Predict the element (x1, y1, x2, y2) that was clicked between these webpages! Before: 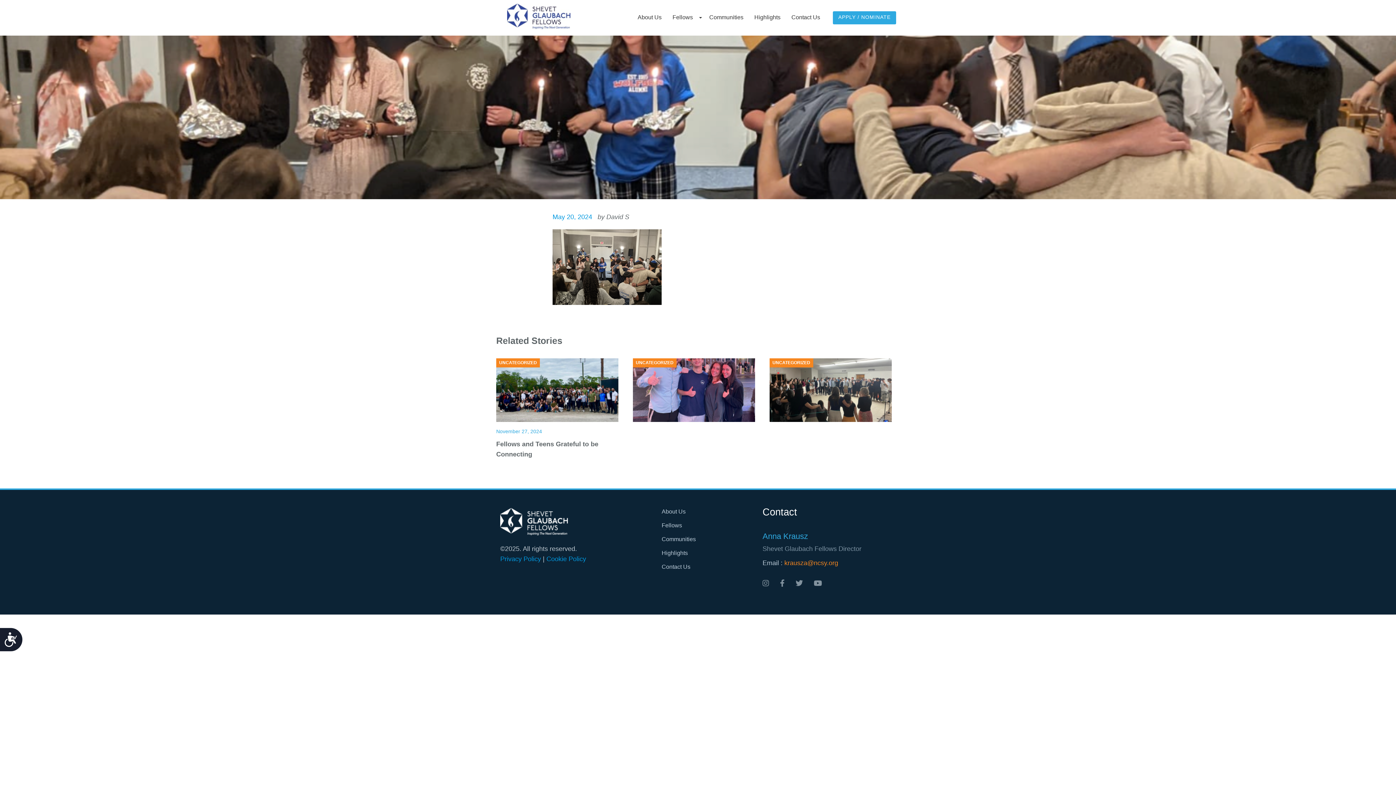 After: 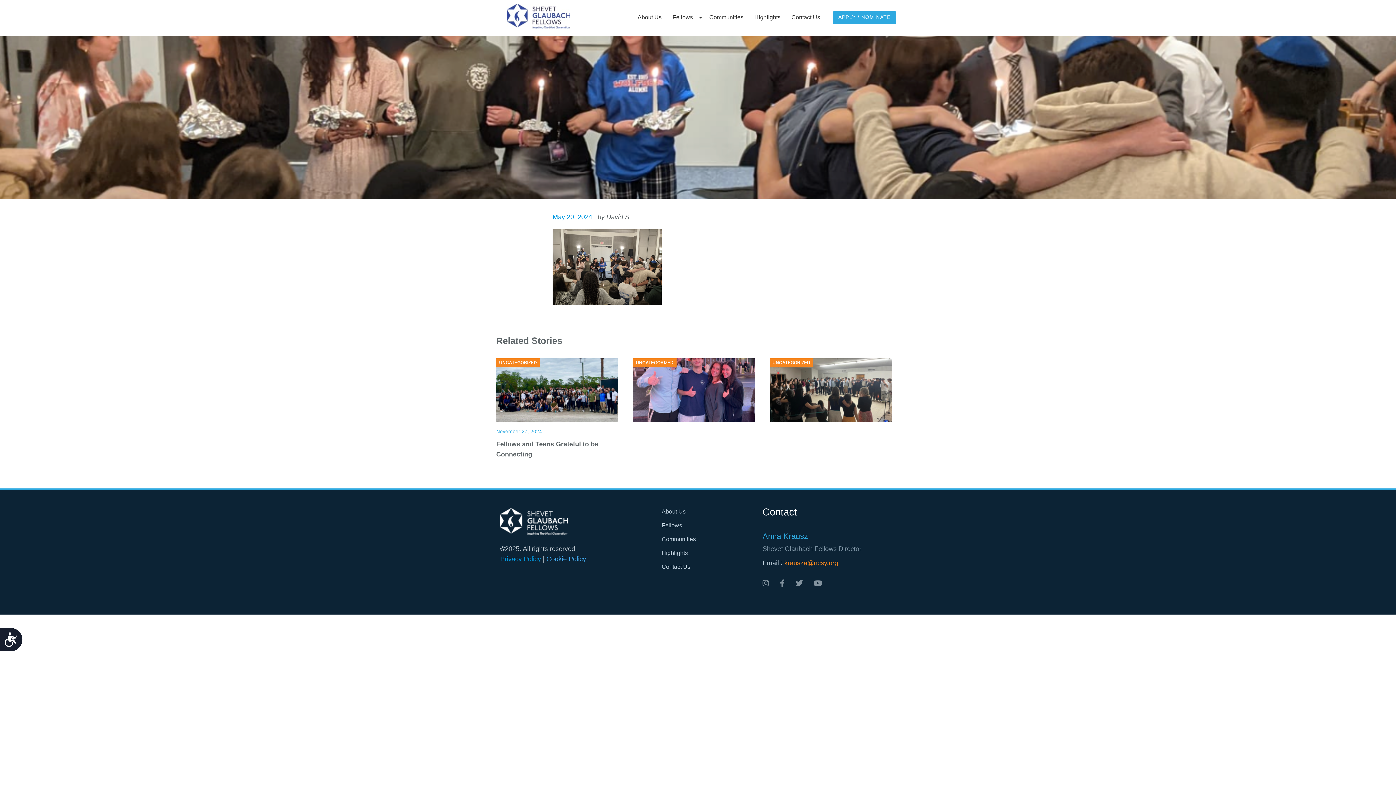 Action: label: Cookie Policy bbox: (546, 555, 586, 562)